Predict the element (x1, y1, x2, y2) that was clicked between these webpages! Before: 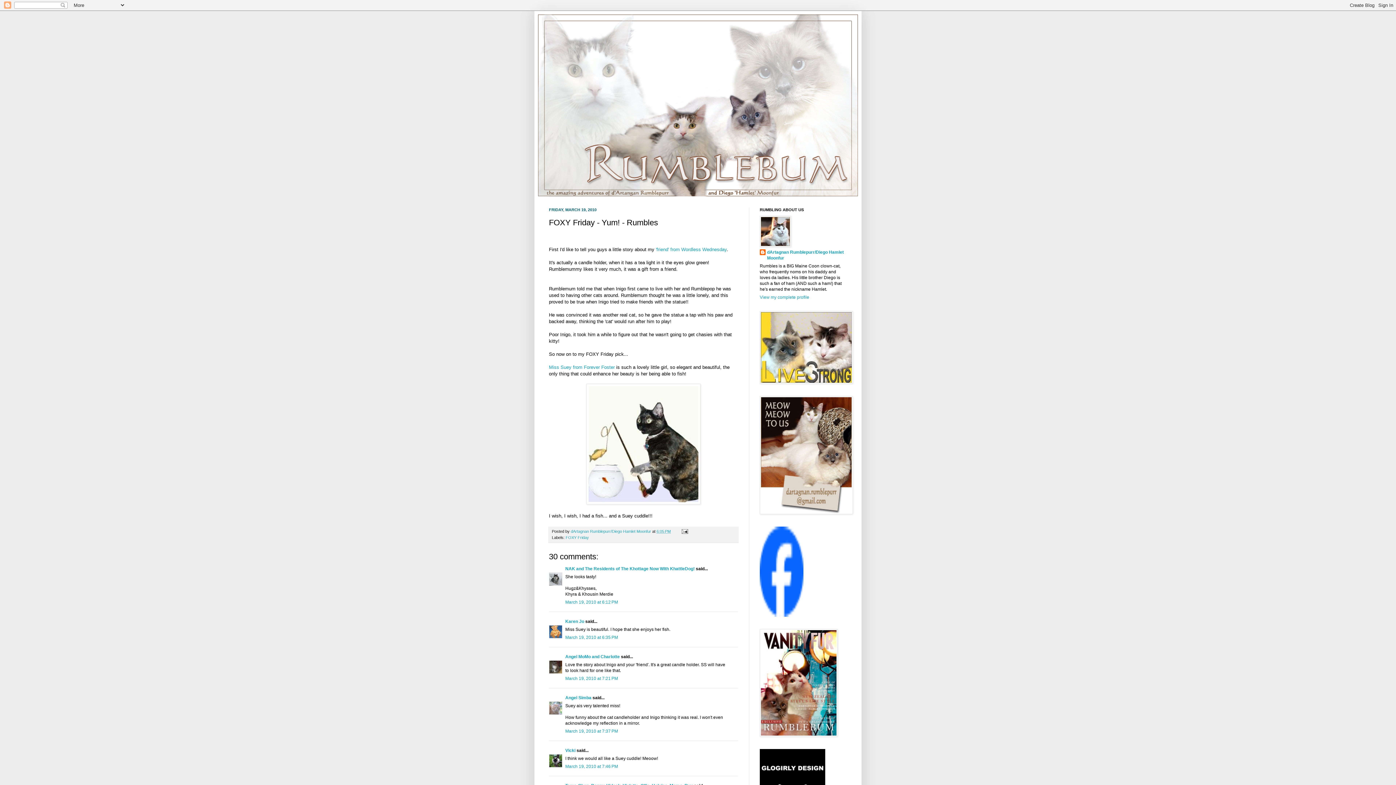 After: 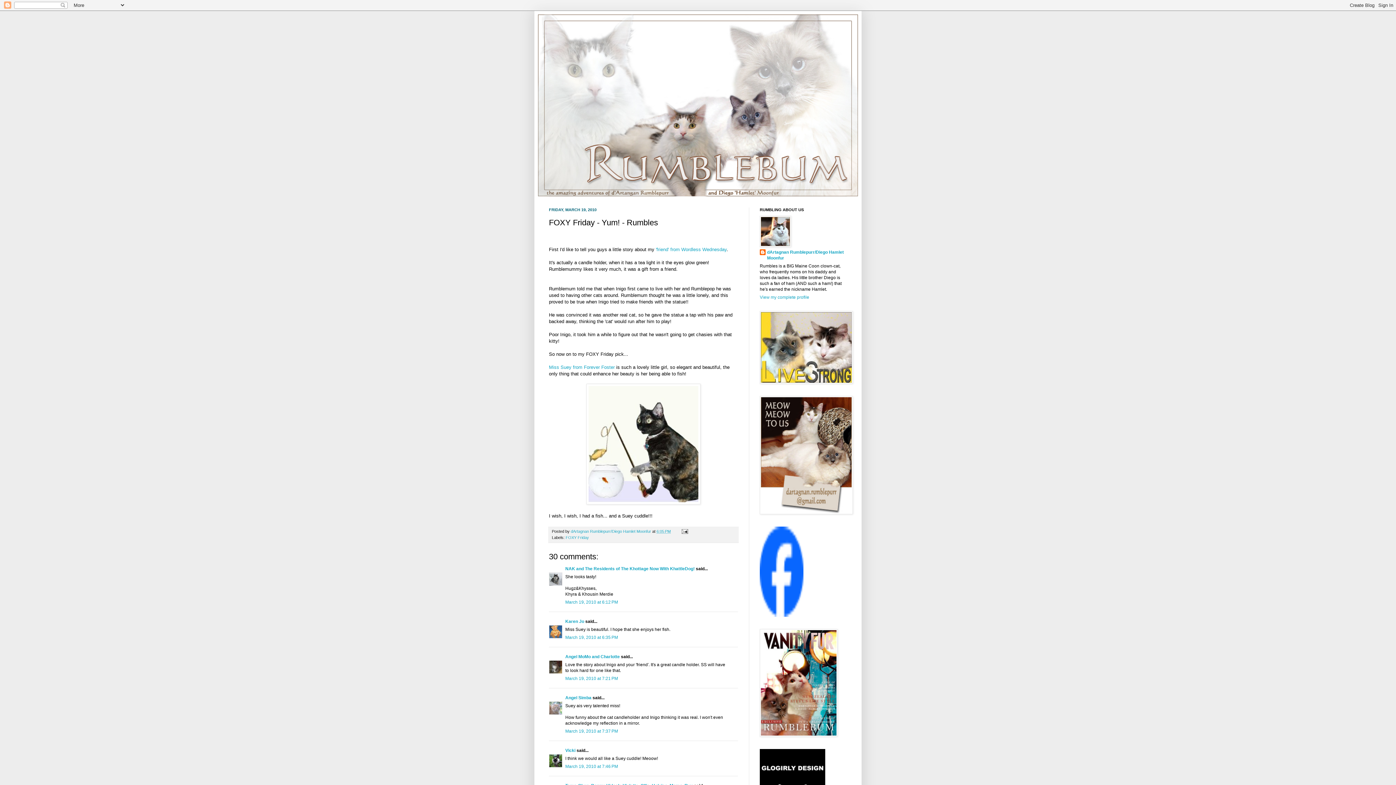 Action: bbox: (760, 510, 853, 515)